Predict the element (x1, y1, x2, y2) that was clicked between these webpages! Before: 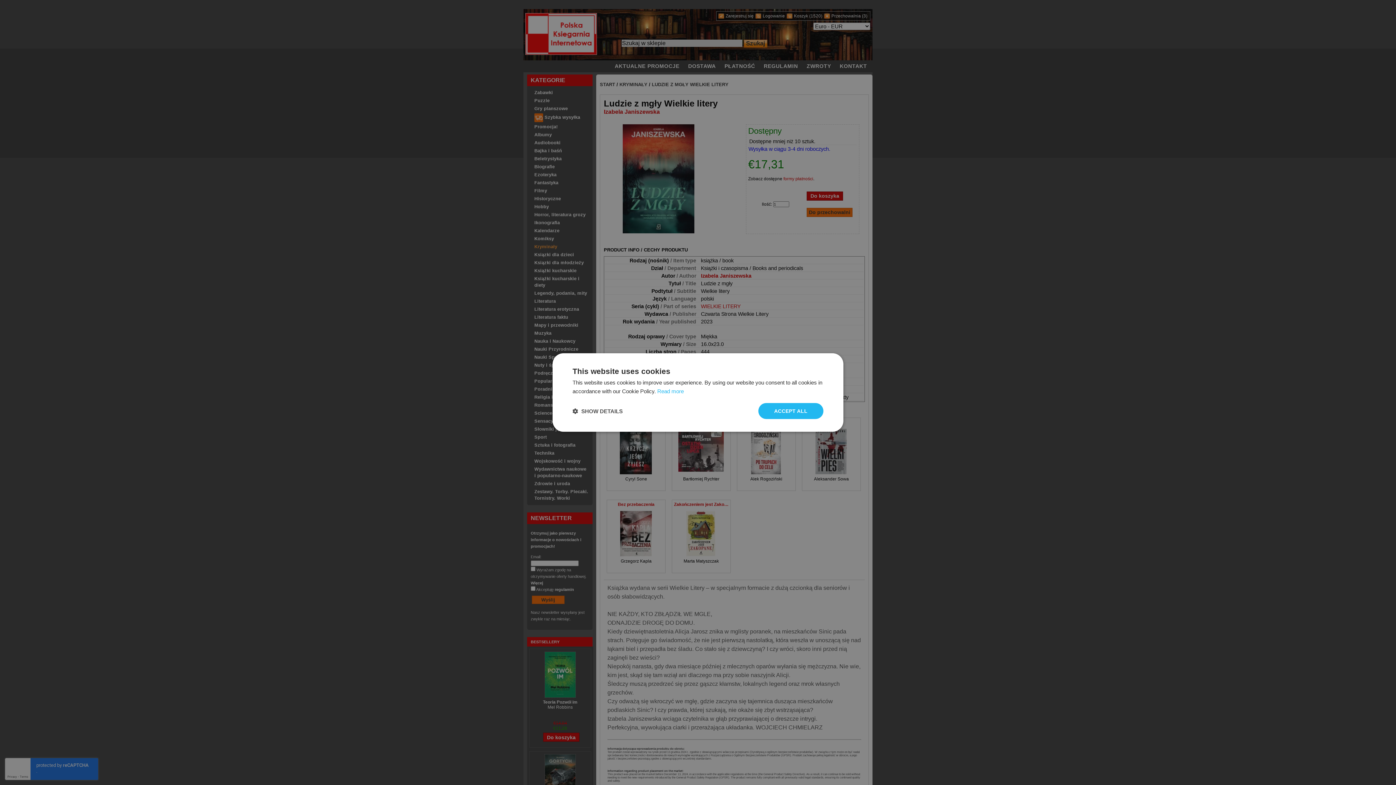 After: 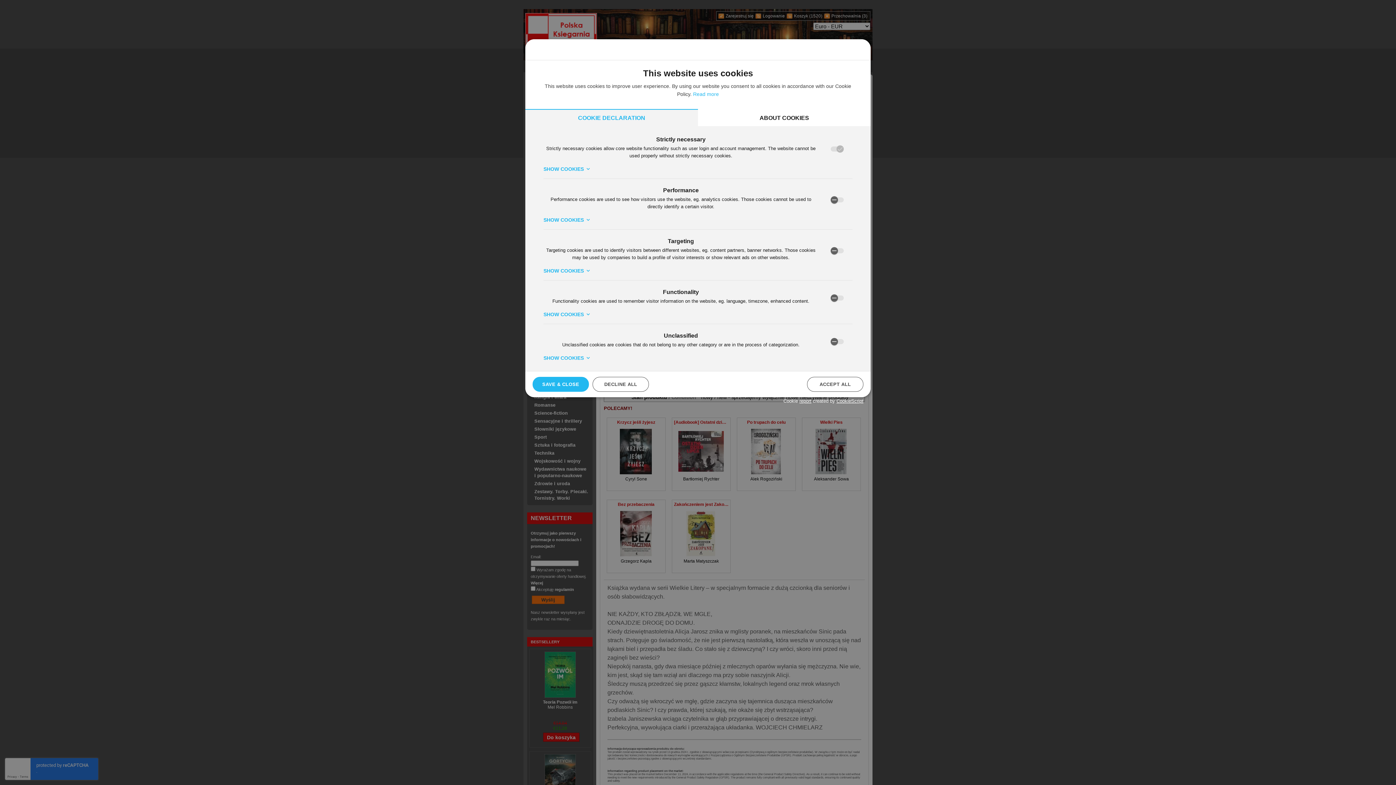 Action: label:  SHOW DETAILS bbox: (572, 407, 622, 414)